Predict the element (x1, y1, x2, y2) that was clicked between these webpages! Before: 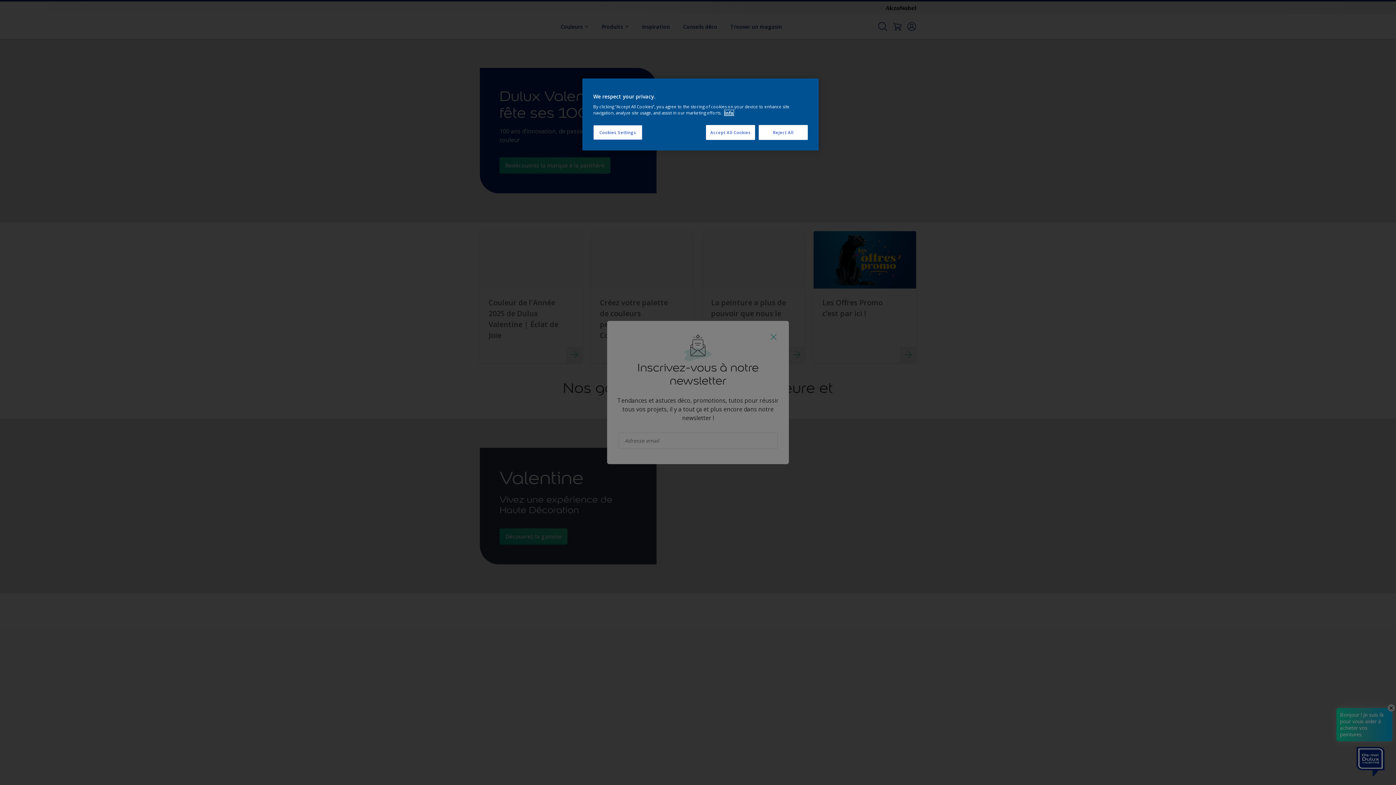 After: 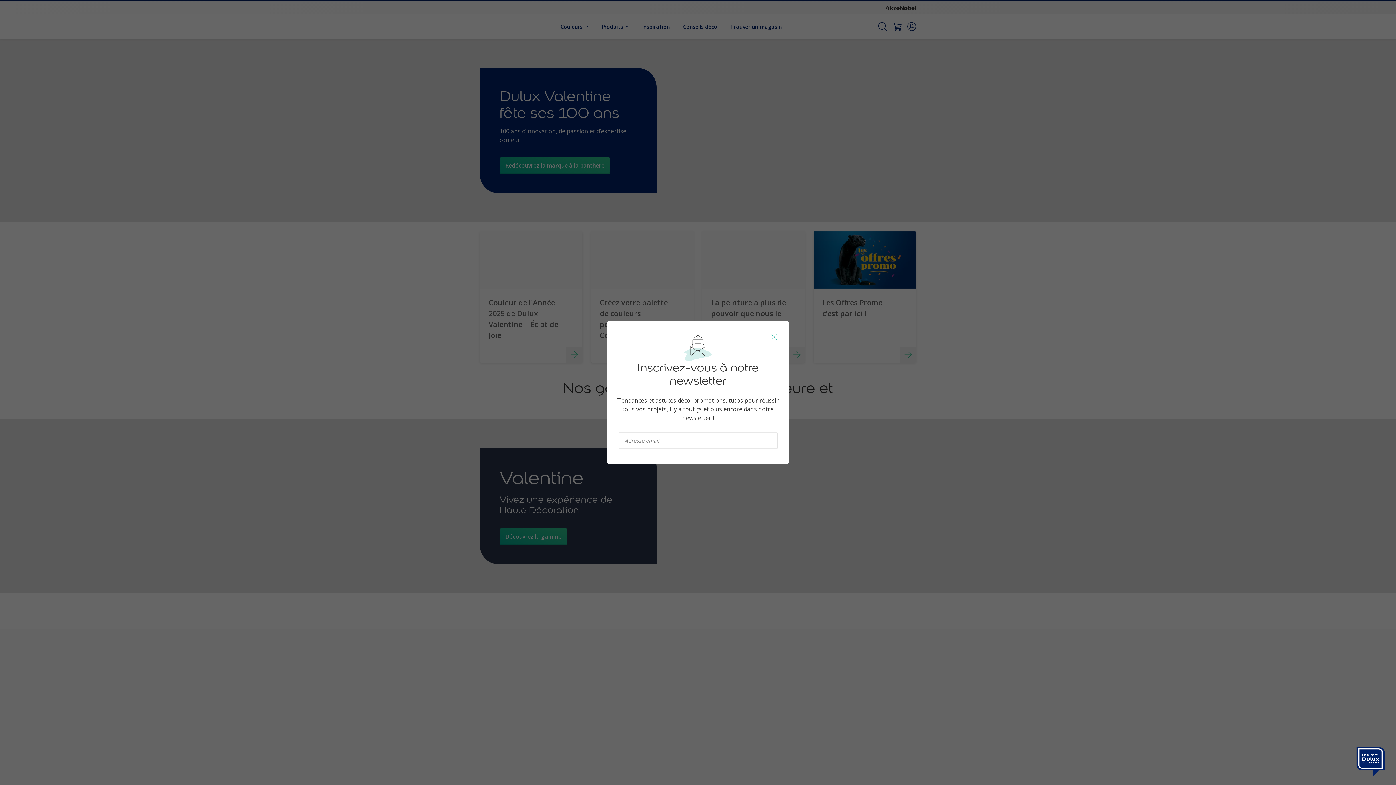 Action: bbox: (758, 125, 808, 140) label: Reject All